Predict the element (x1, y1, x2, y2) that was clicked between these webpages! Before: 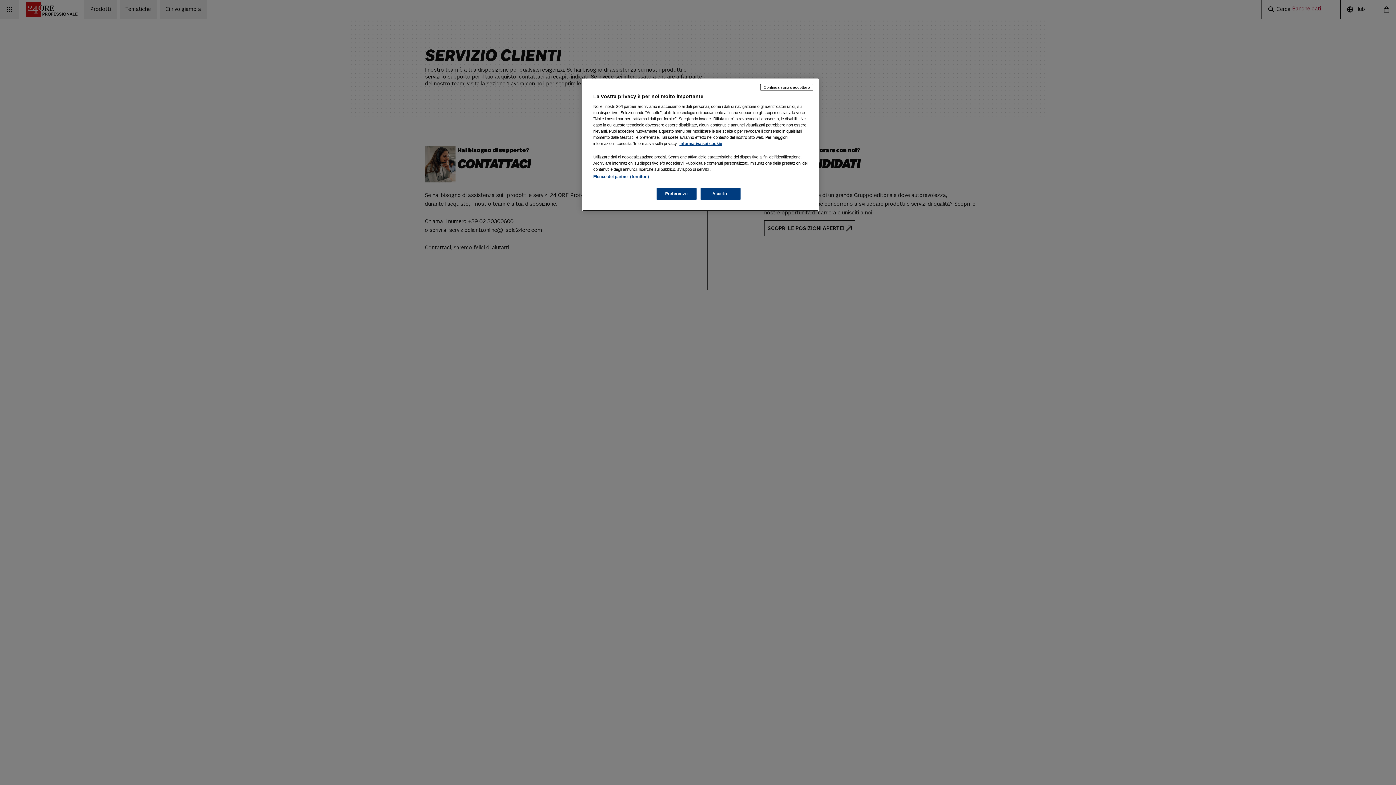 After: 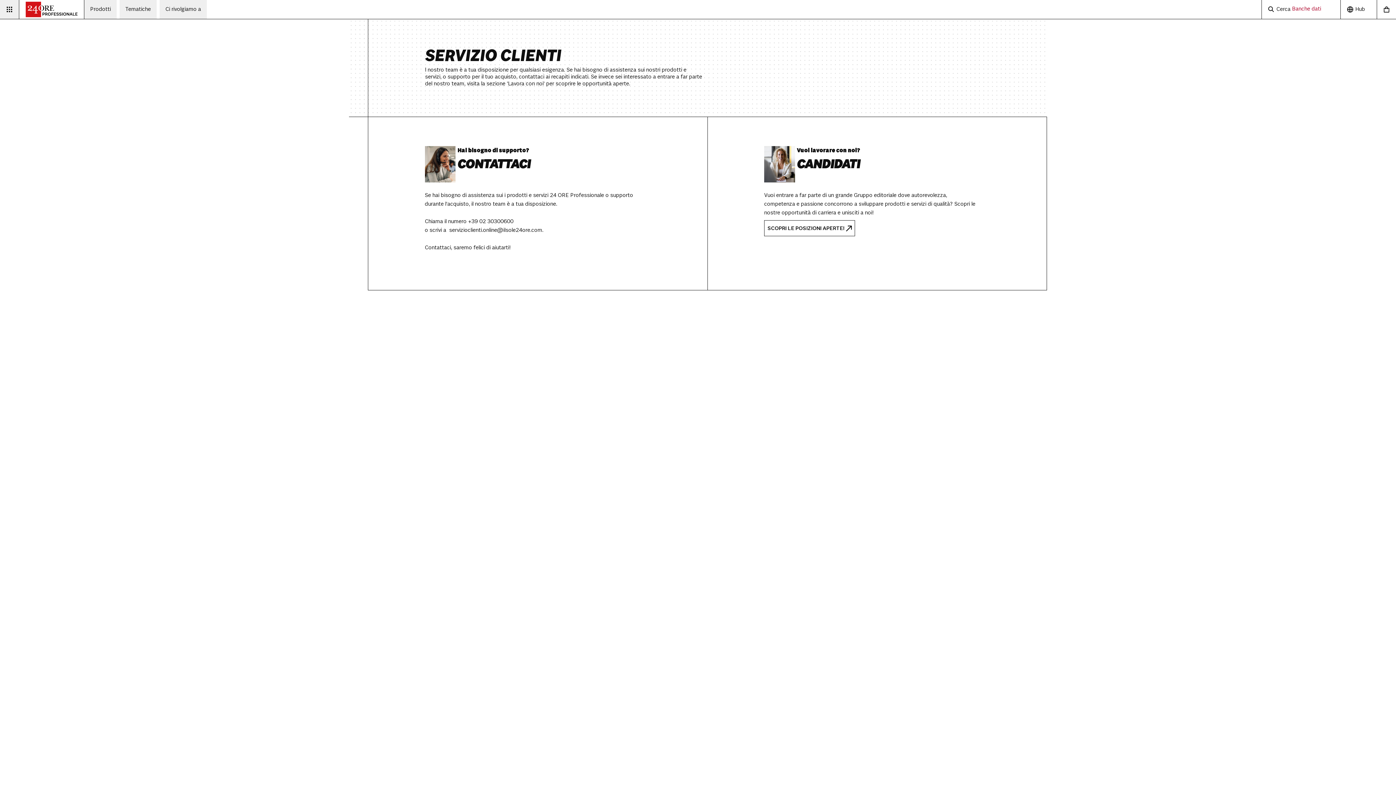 Action: bbox: (760, 84, 813, 90) label: Continua senza accettare